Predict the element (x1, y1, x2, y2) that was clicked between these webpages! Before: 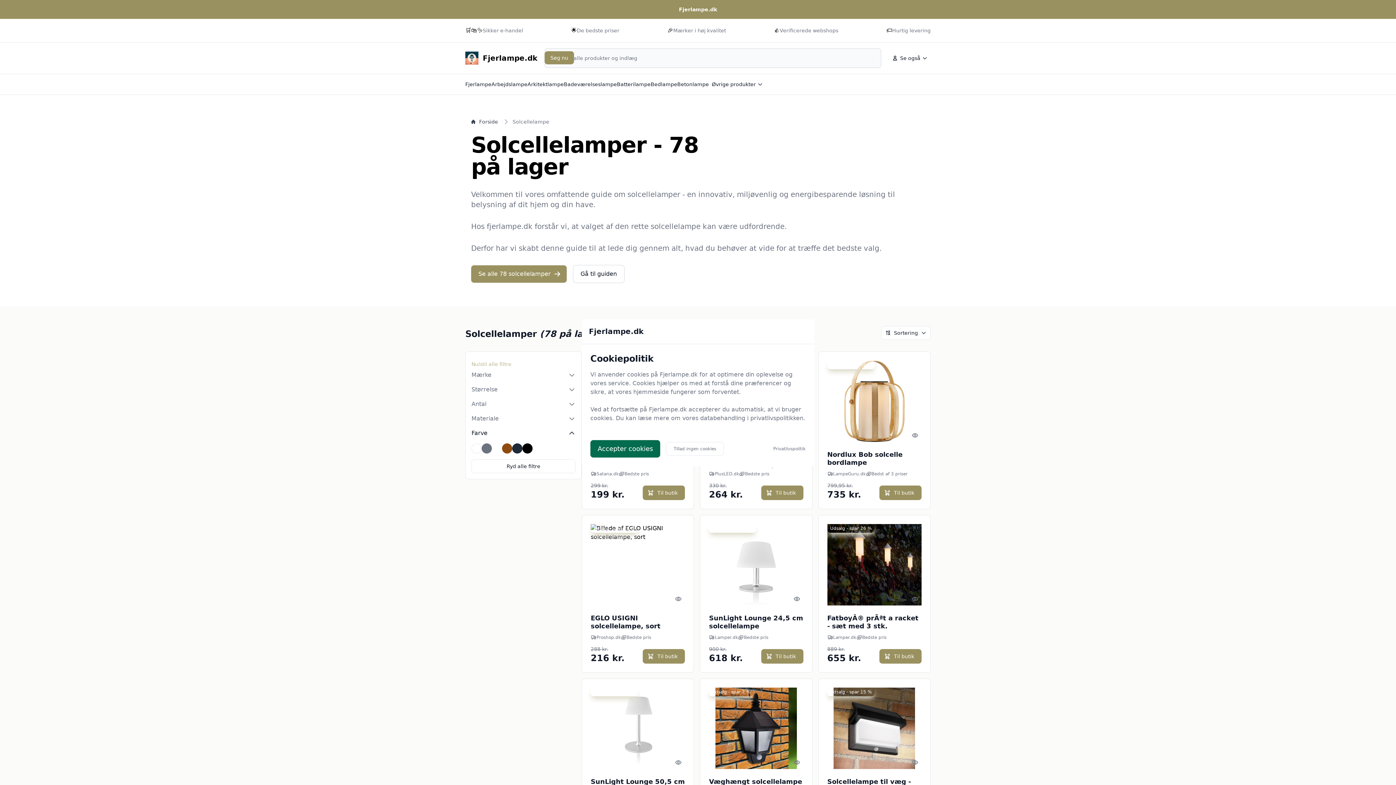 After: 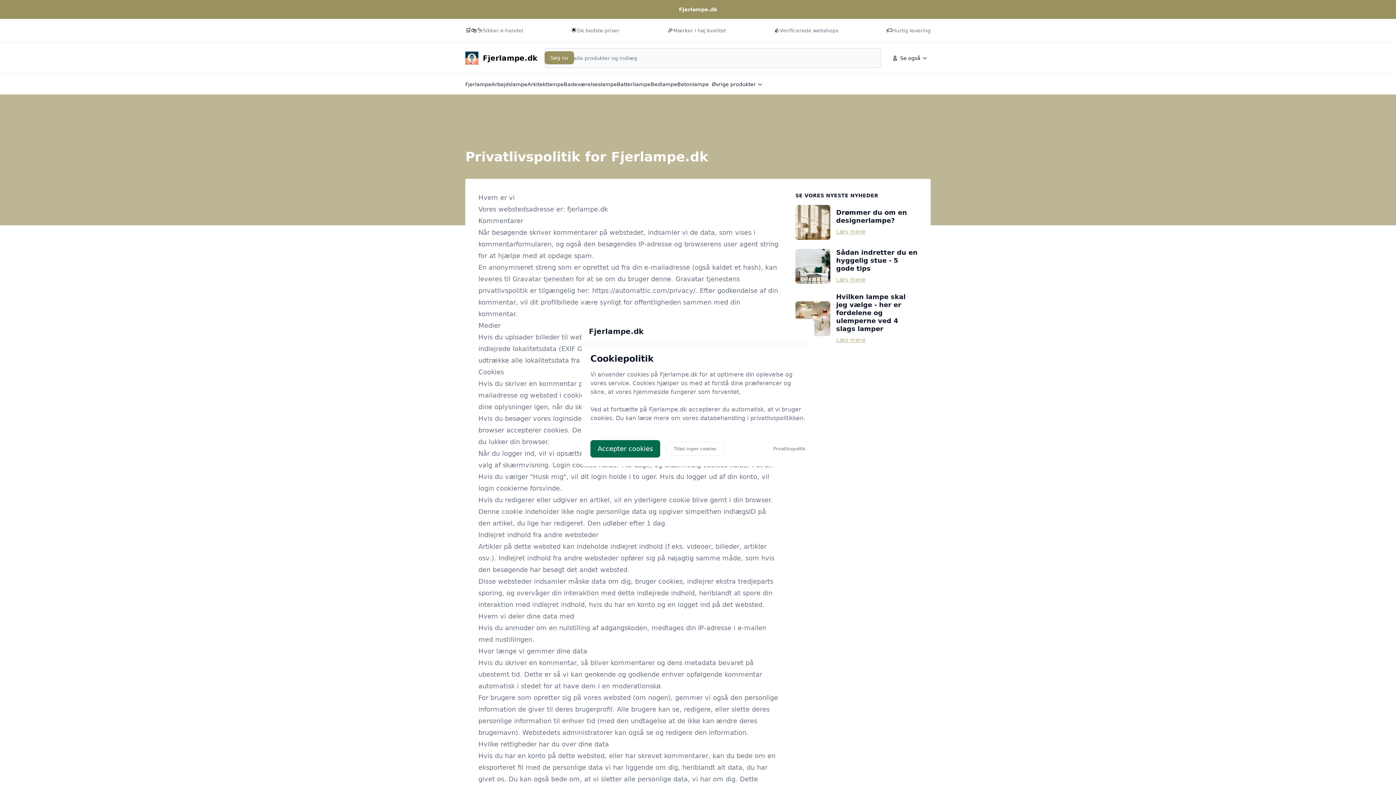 Action: bbox: (773, 446, 805, 451) label: Privatlivspolitik